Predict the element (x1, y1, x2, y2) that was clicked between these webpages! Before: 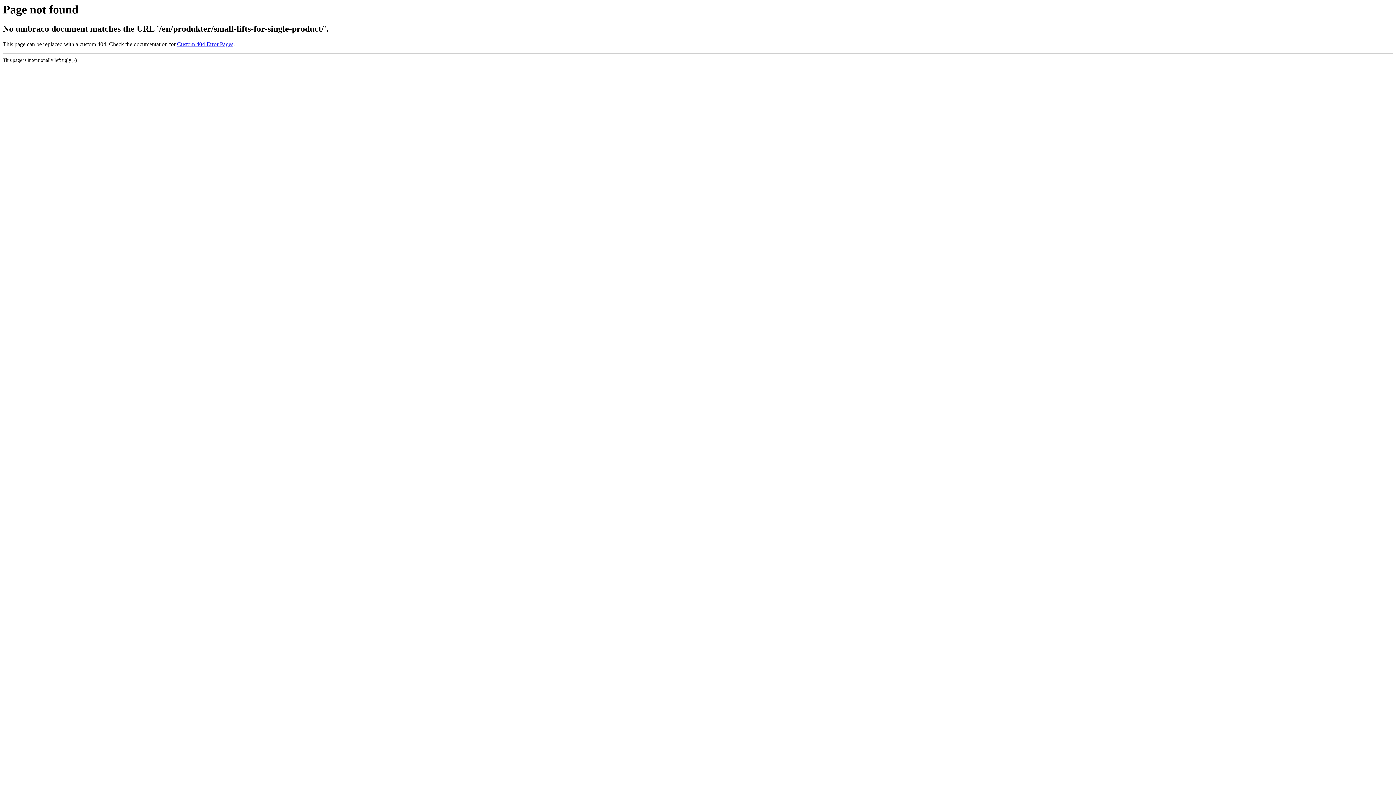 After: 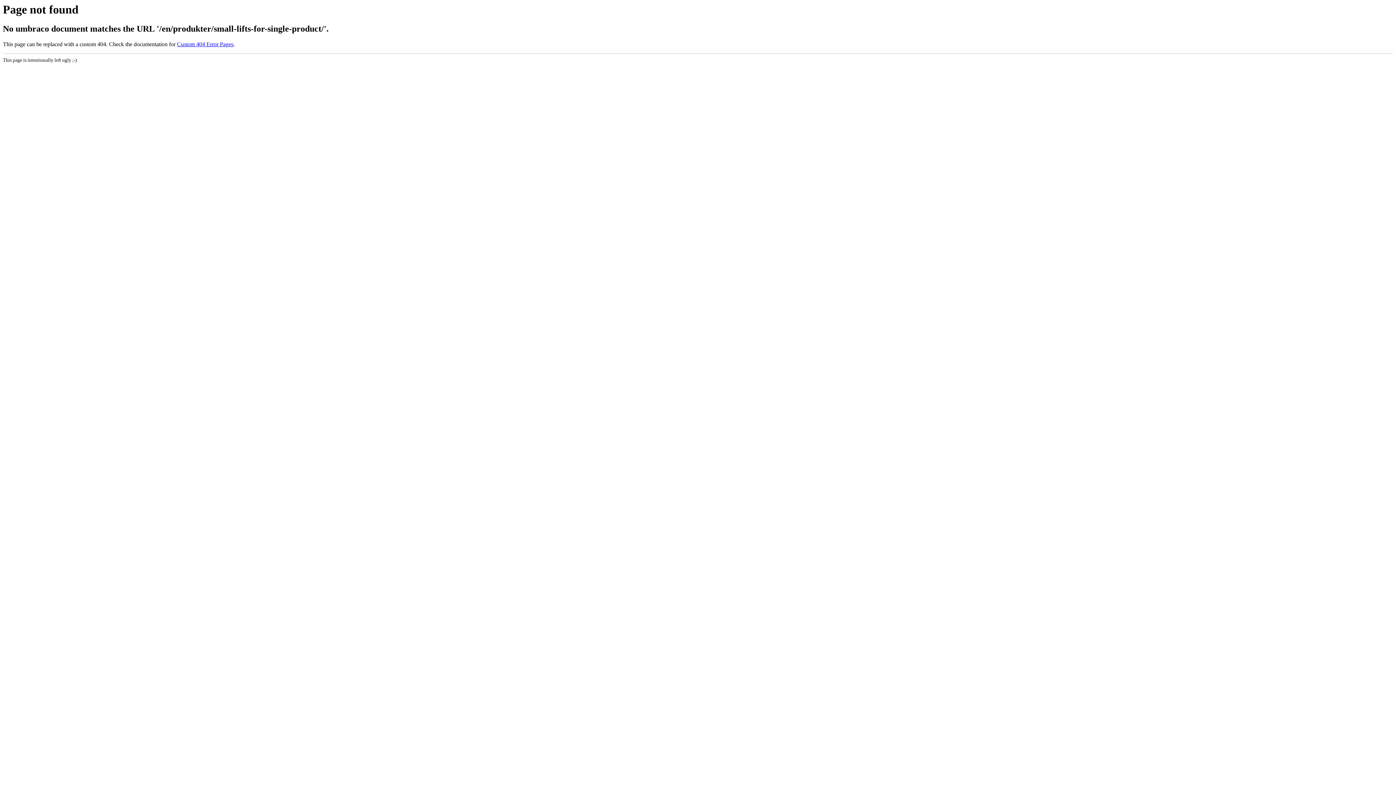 Action: bbox: (177, 41, 233, 47) label: Custom 404 Error Pages